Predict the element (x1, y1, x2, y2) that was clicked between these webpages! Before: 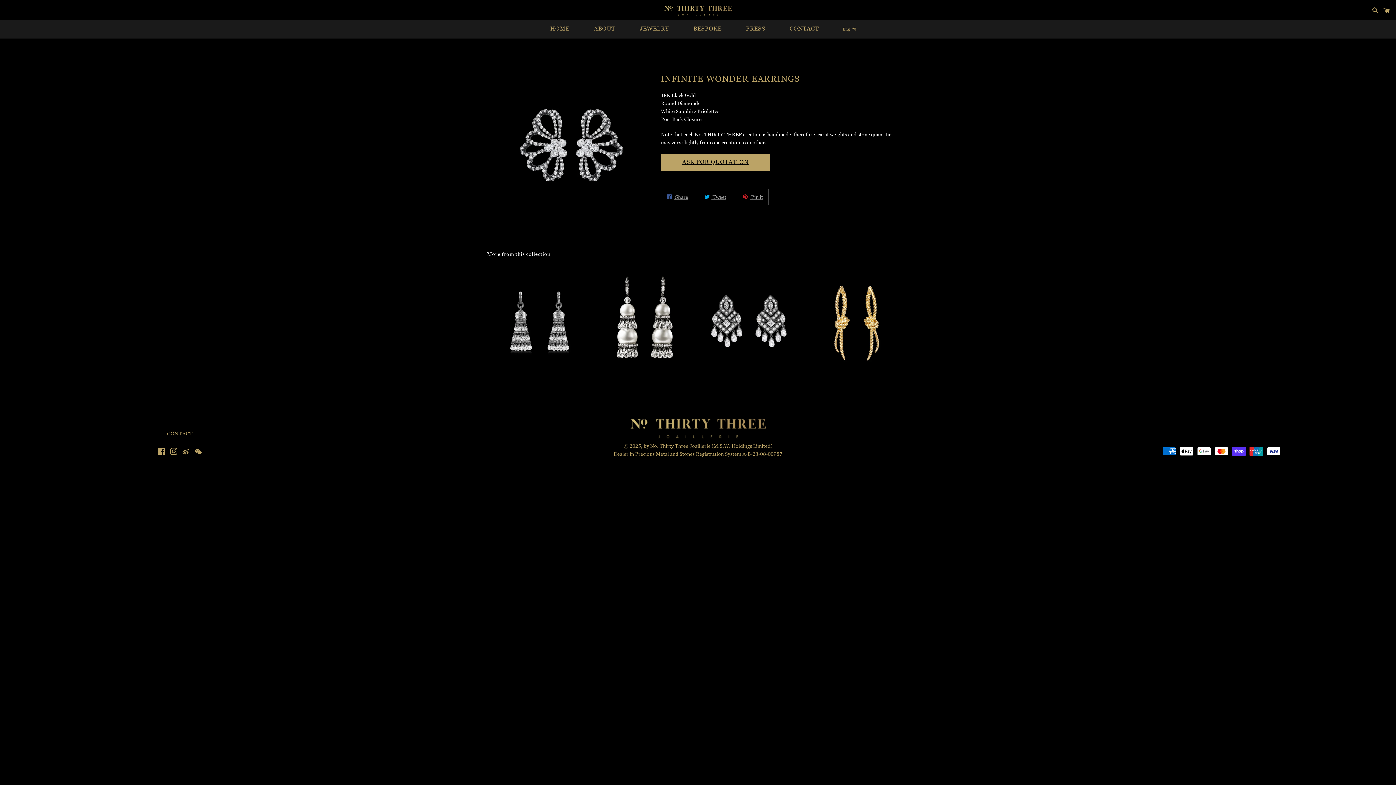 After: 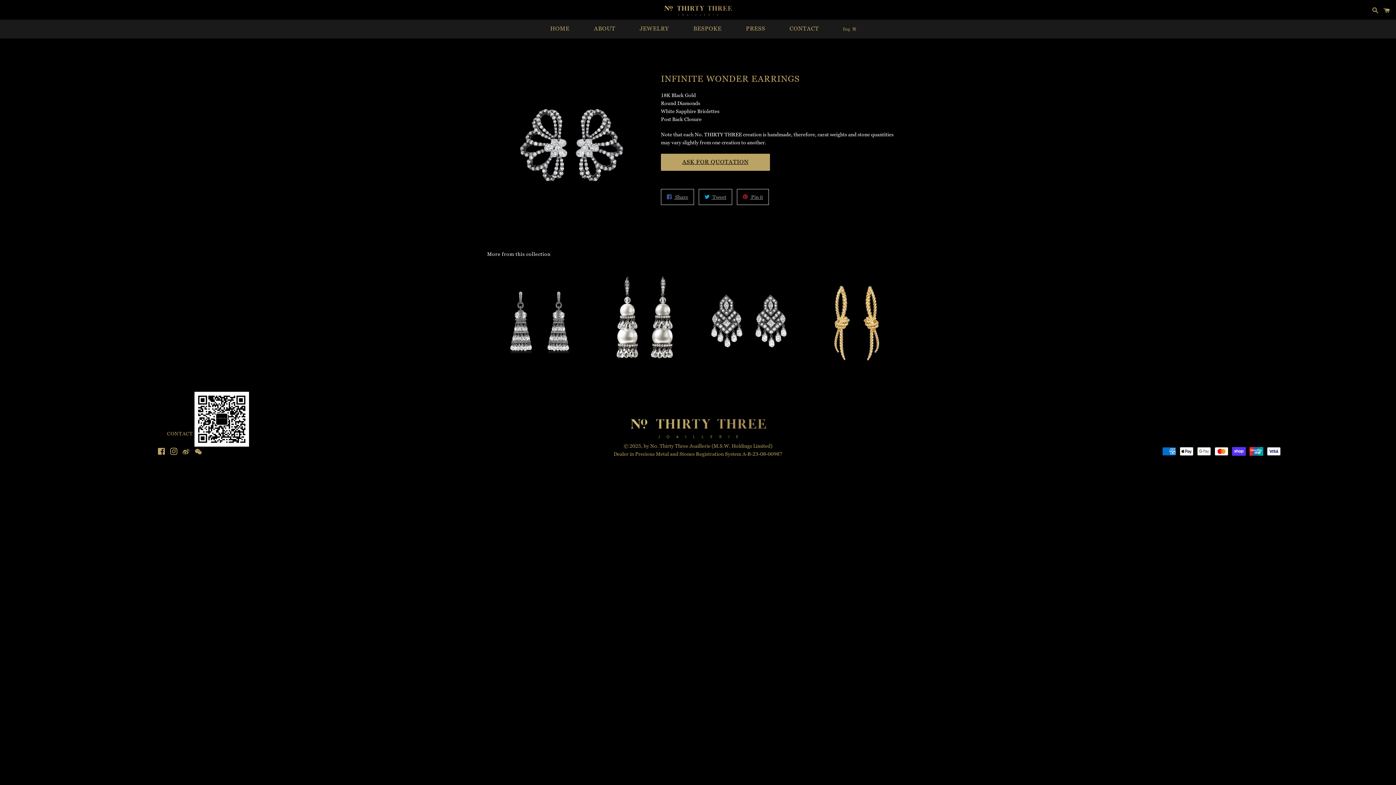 Action: bbox: (194, 449, 202, 456) label: wechat